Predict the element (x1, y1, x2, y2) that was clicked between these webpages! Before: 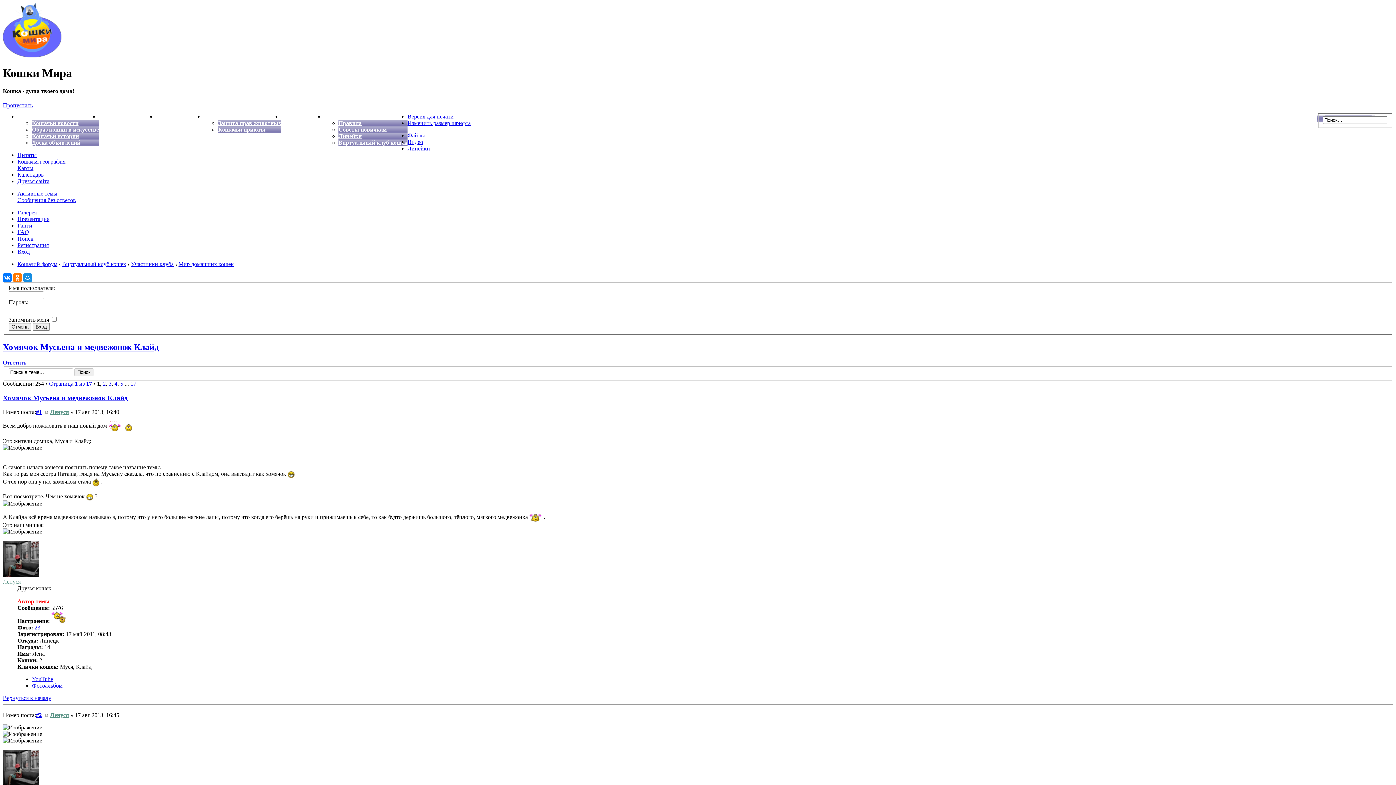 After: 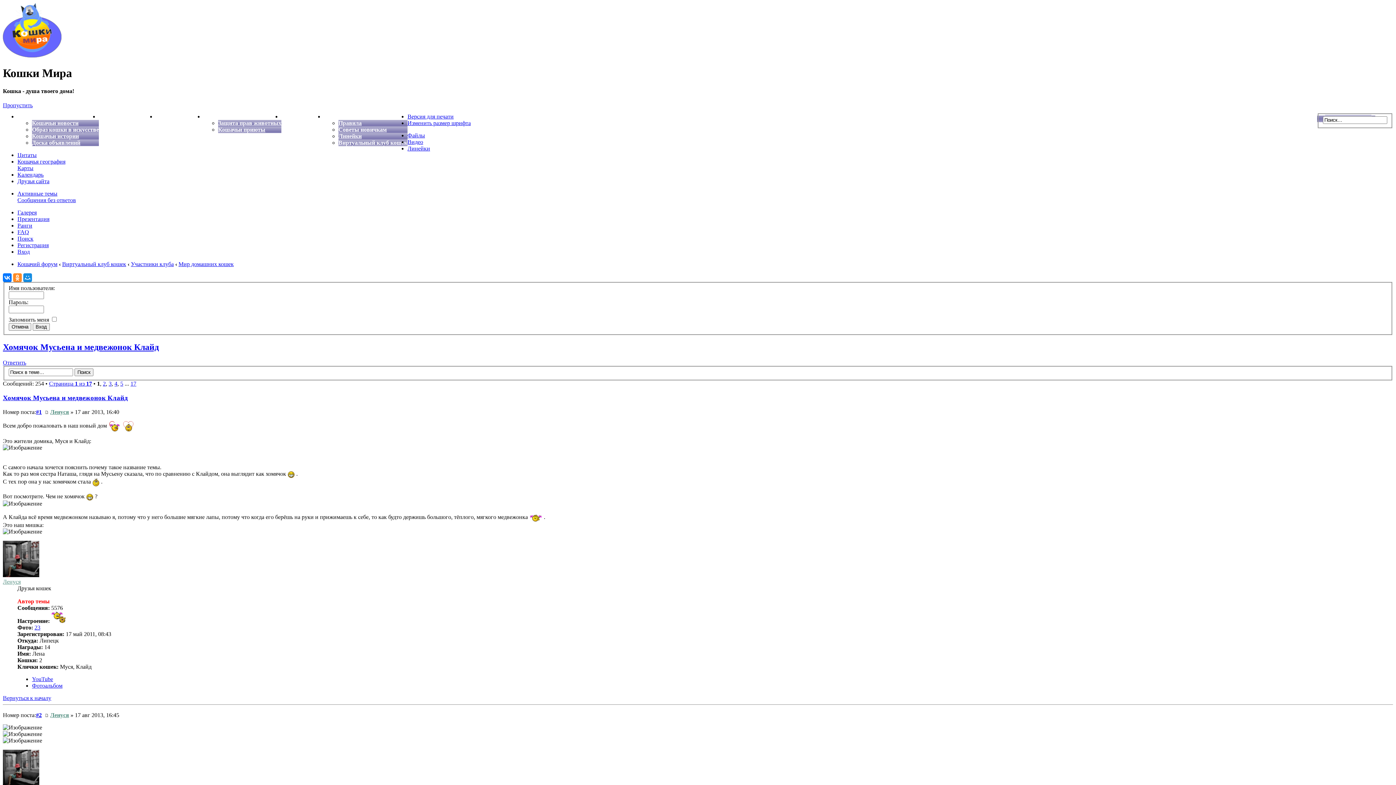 Action: bbox: (13, 273, 21, 282)